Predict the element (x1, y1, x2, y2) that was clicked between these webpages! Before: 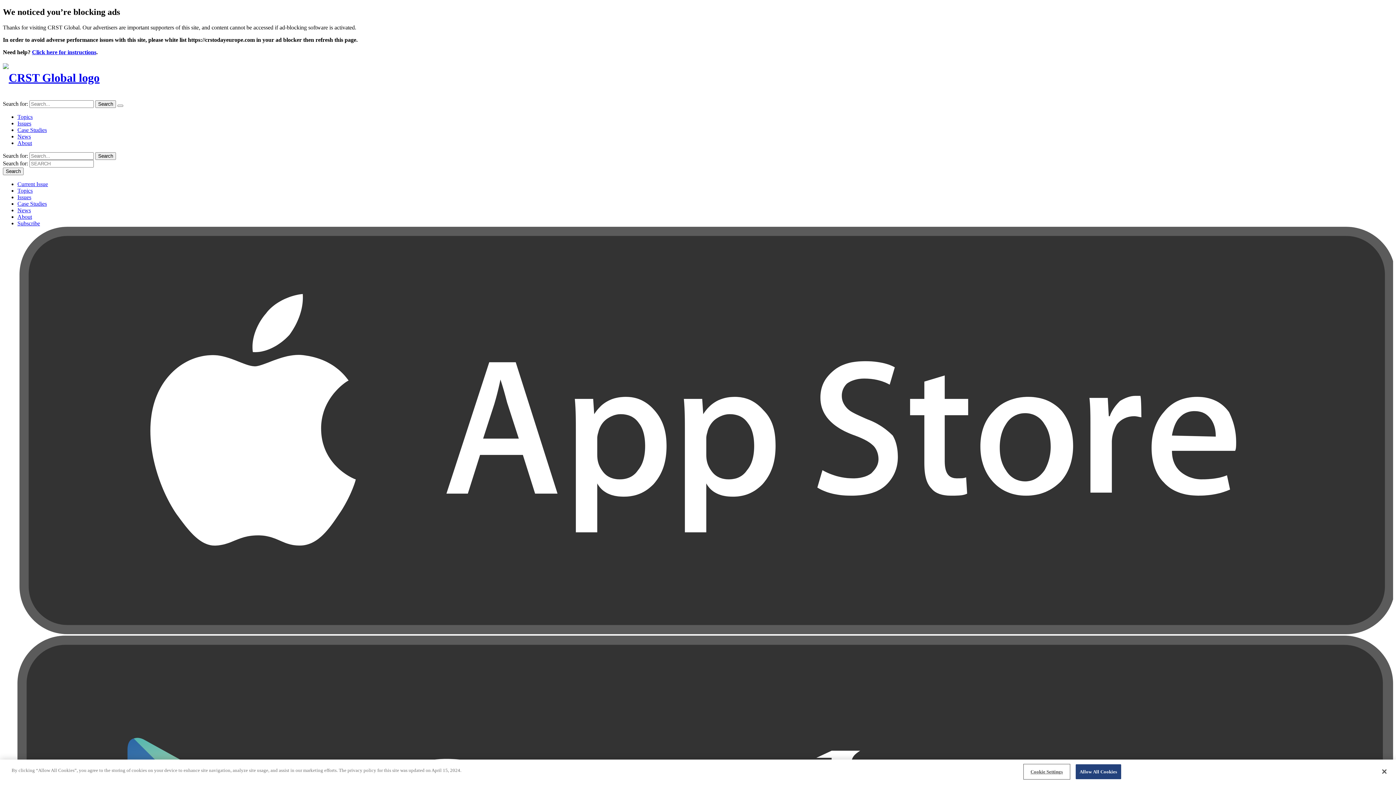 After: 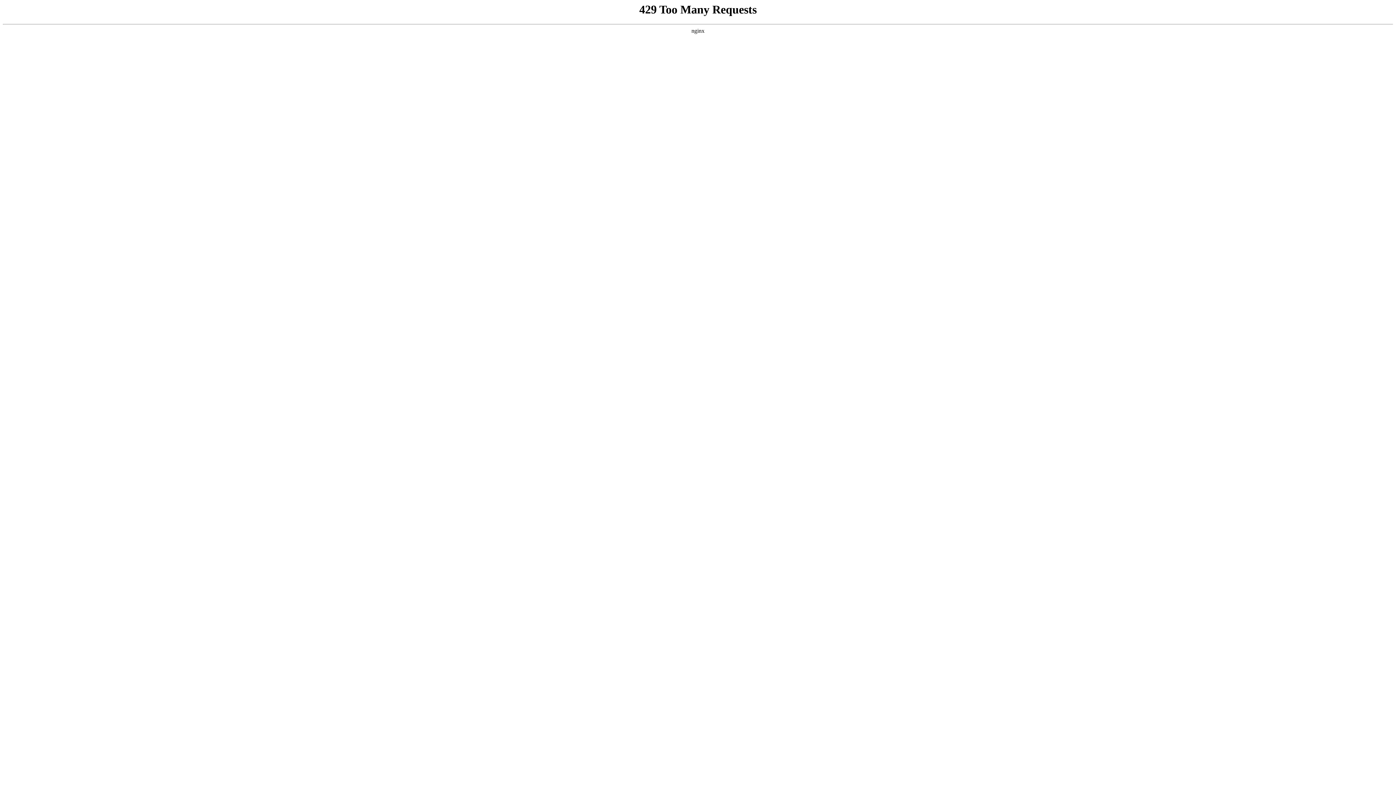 Action: label: Click here for instructions bbox: (32, 49, 96, 55)